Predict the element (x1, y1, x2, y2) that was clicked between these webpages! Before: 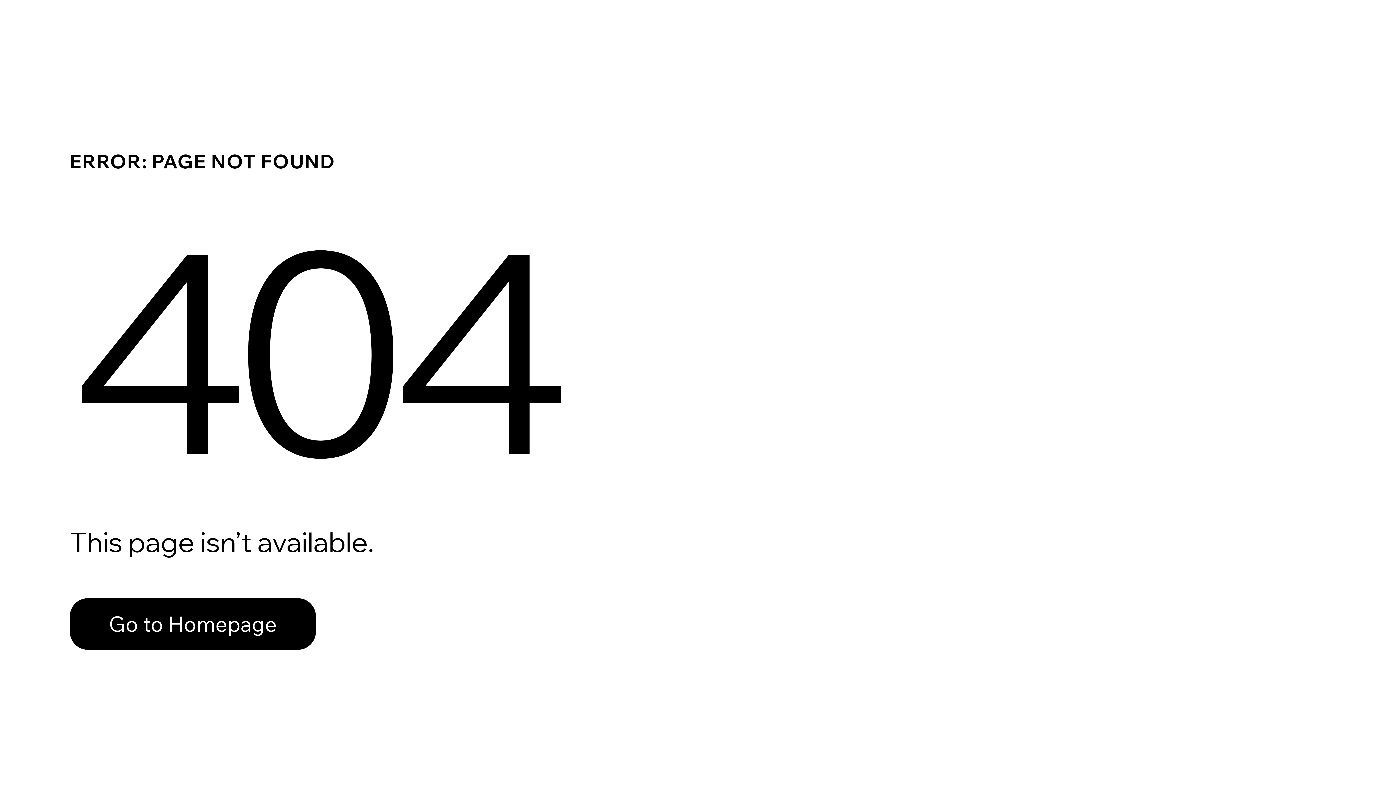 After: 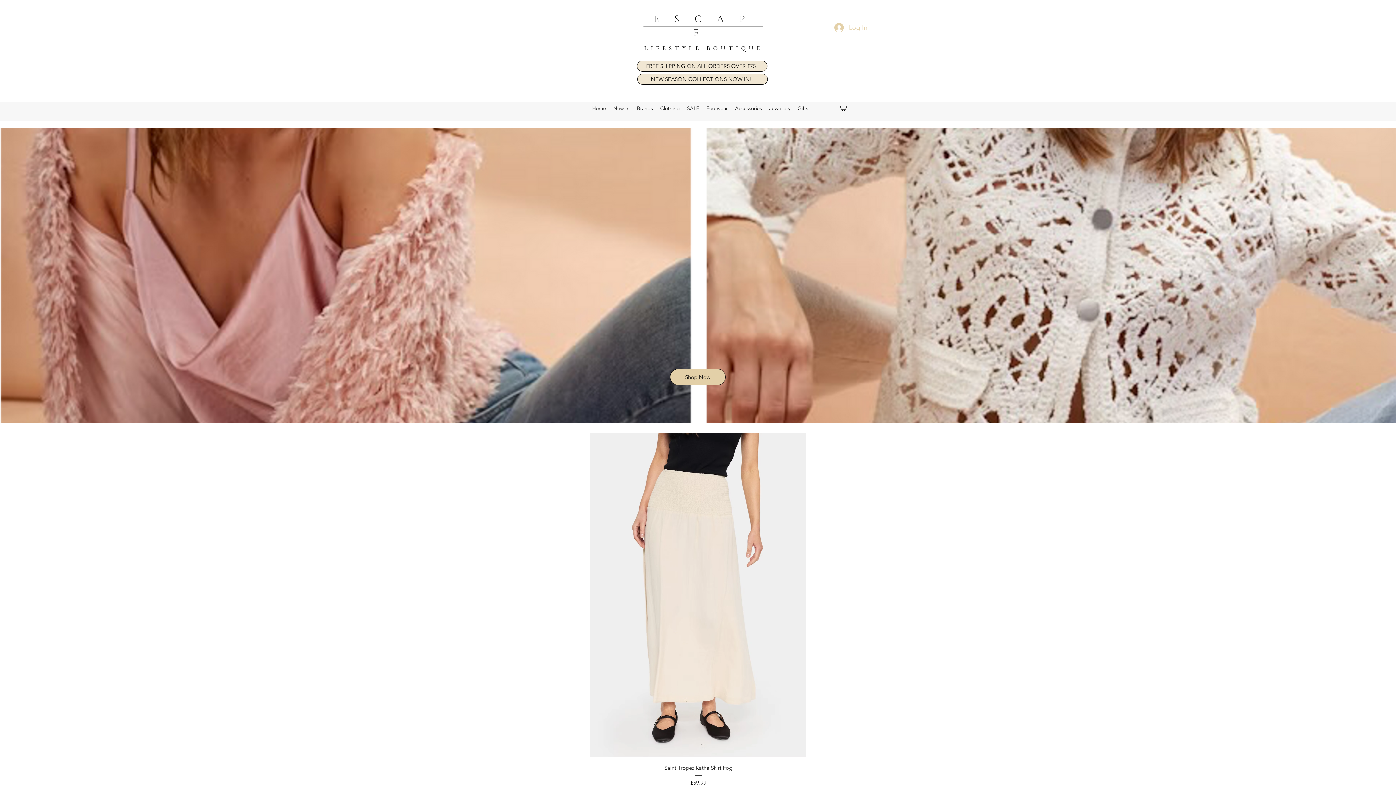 Action: label: Go to Homepage bbox: (69, 598, 316, 650)